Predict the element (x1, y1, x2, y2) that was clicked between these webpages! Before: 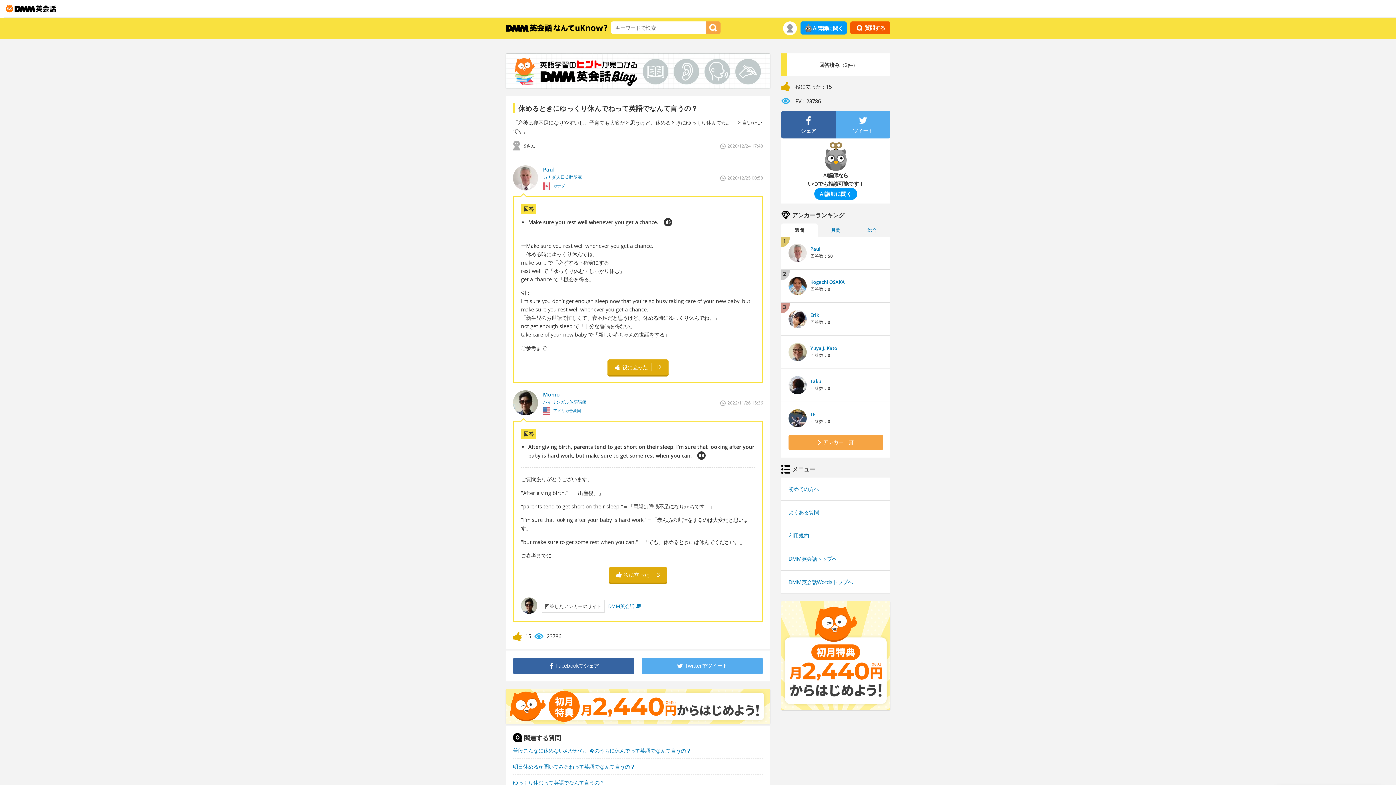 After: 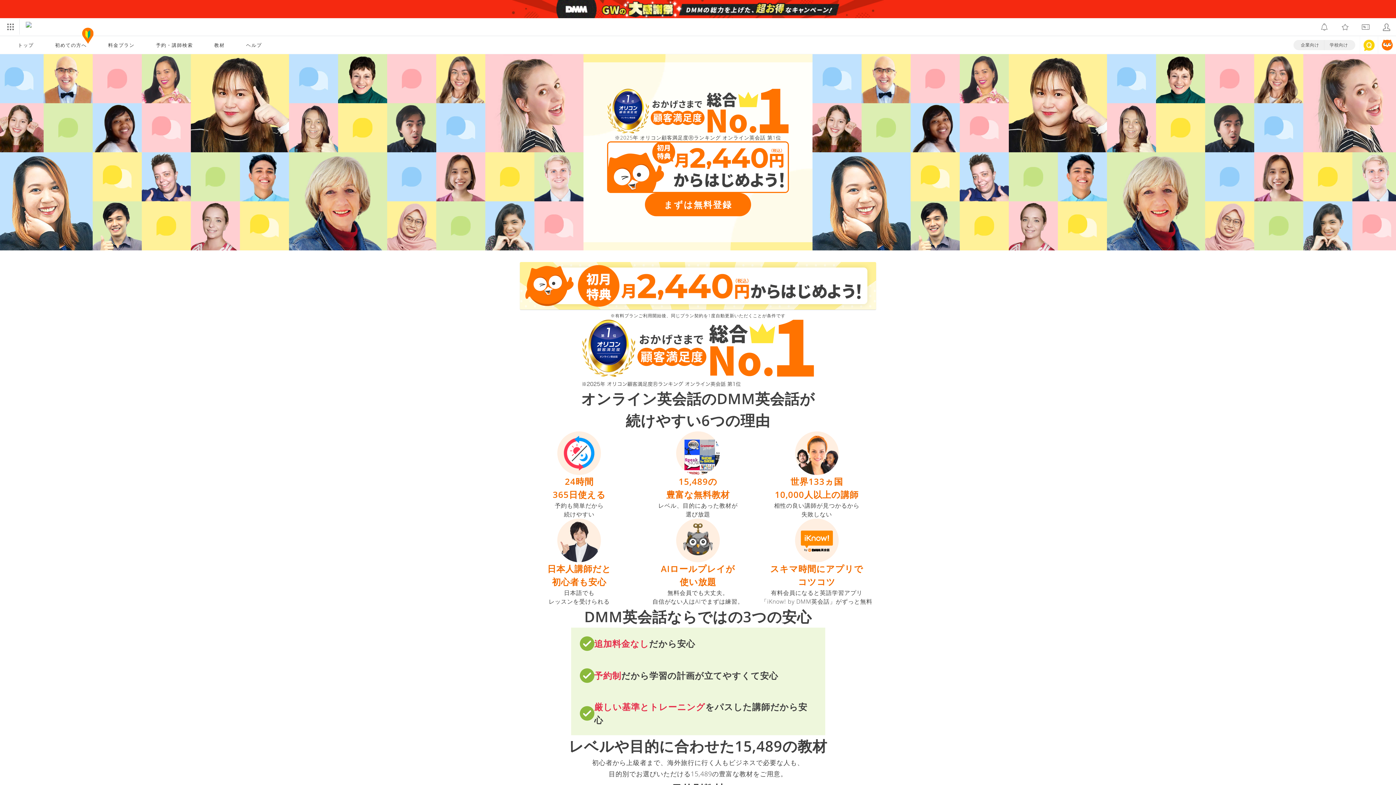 Action: bbox: (3, 4, 58, 13)